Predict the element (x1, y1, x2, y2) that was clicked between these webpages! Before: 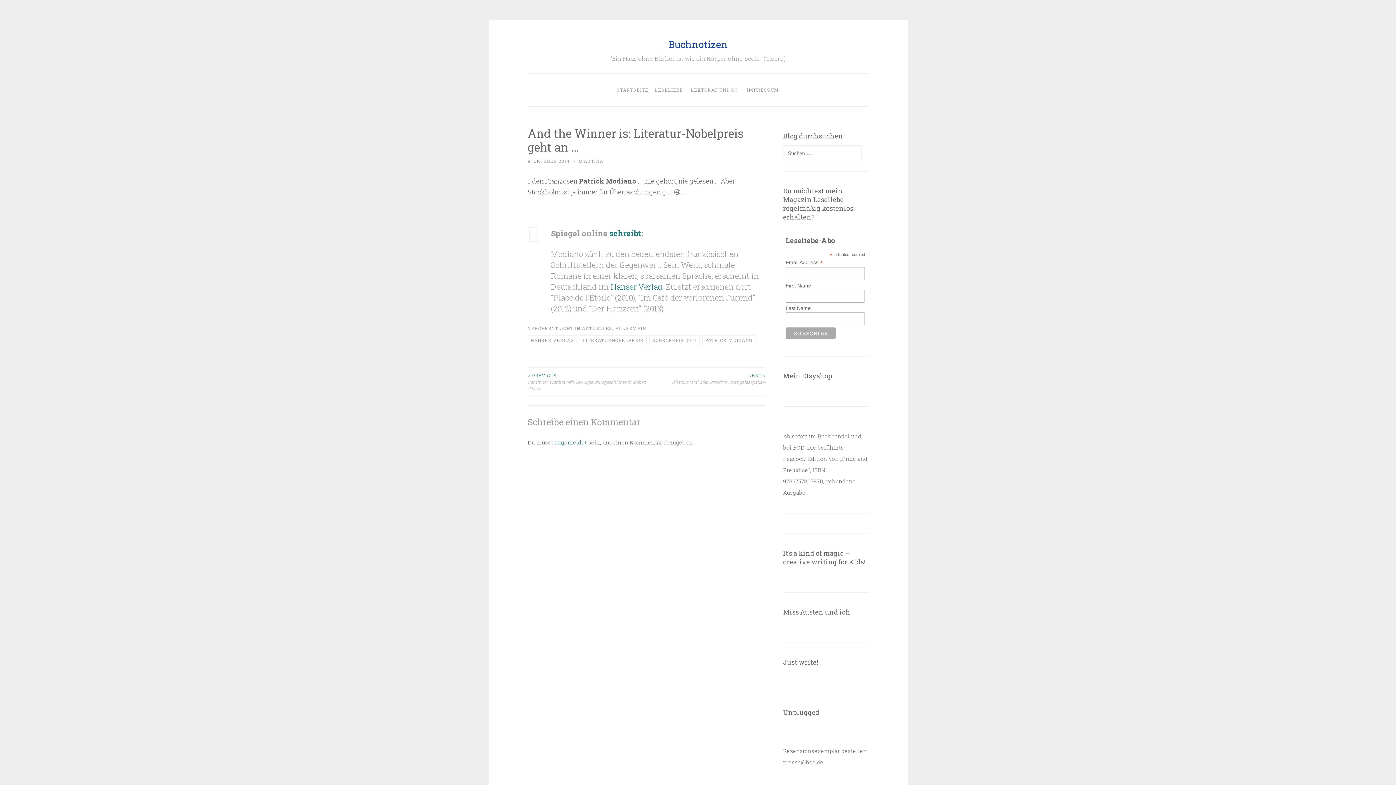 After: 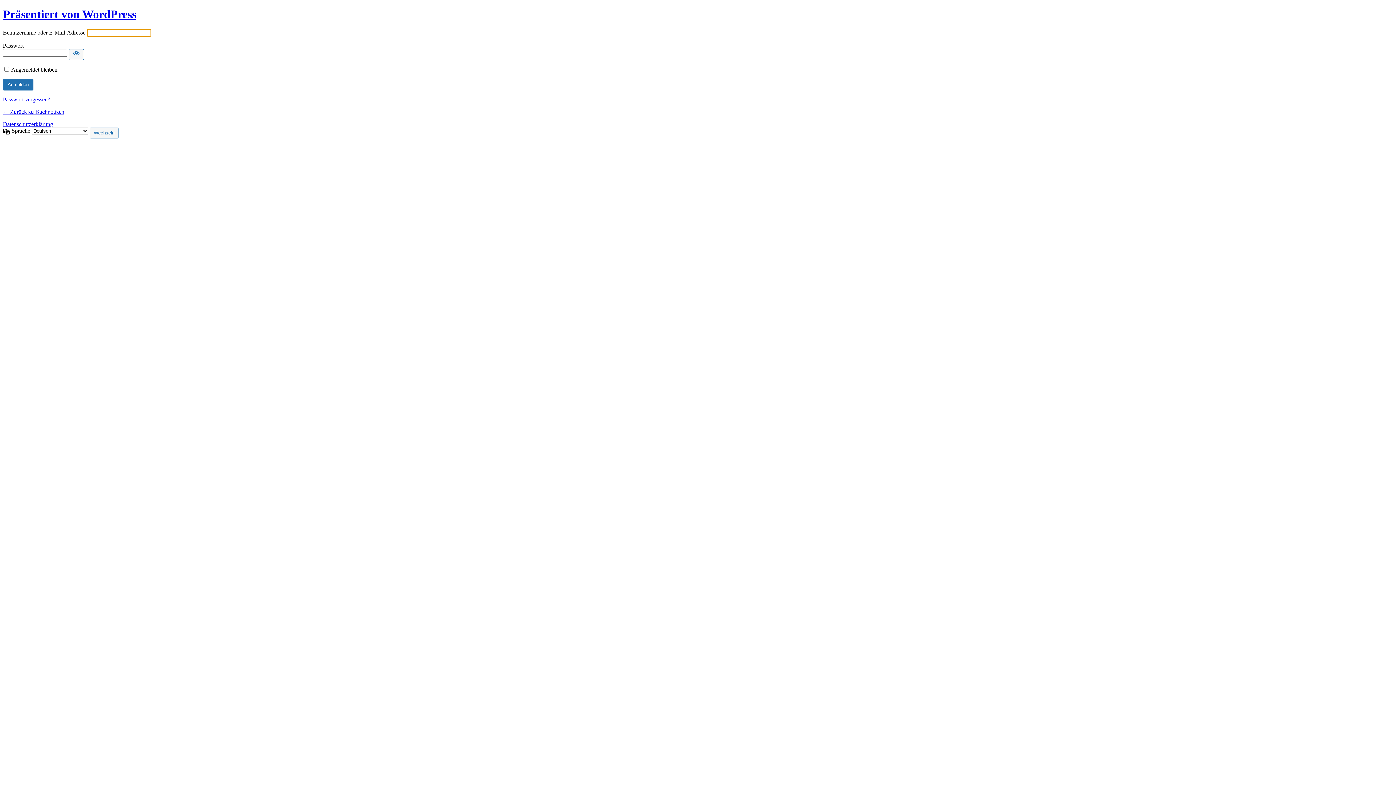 Action: bbox: (554, 438, 587, 446) label: angemeldet